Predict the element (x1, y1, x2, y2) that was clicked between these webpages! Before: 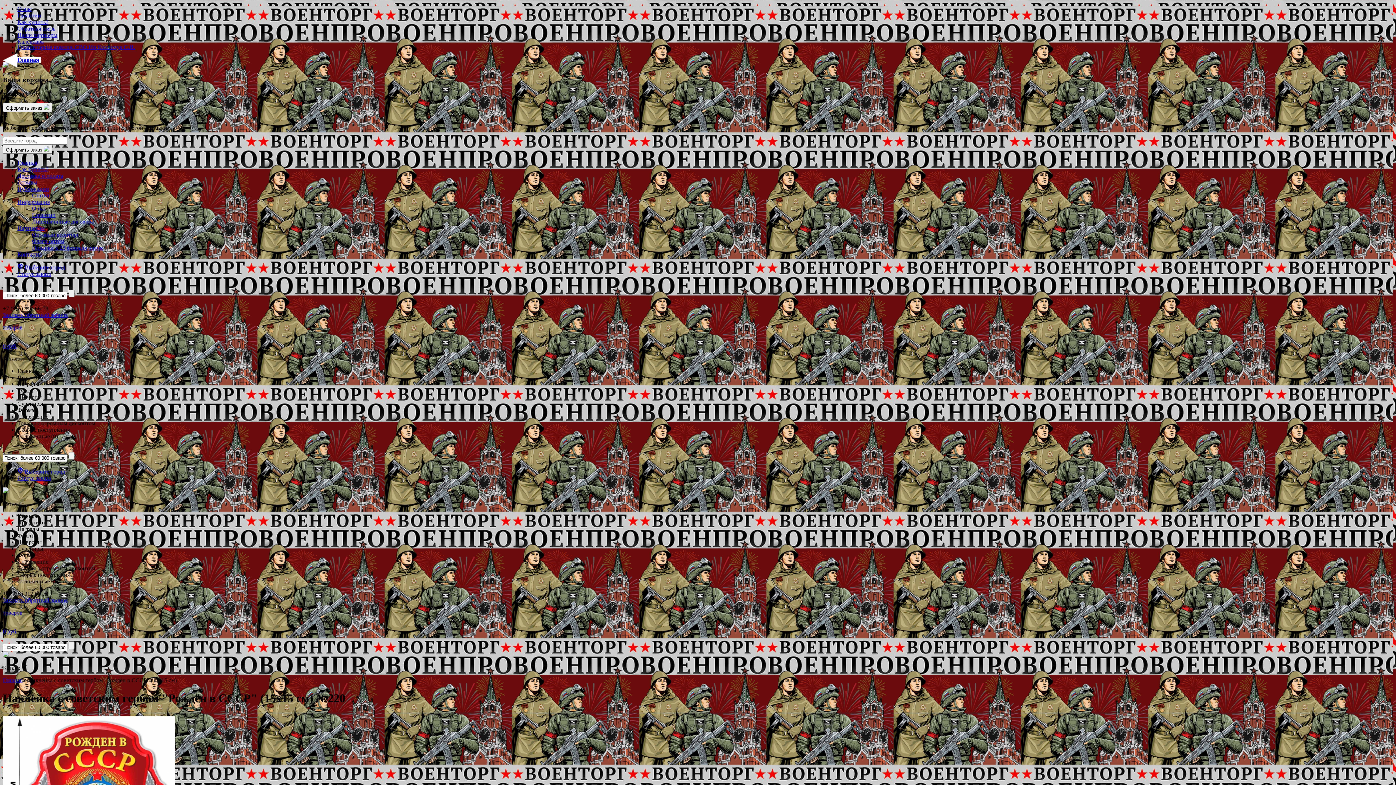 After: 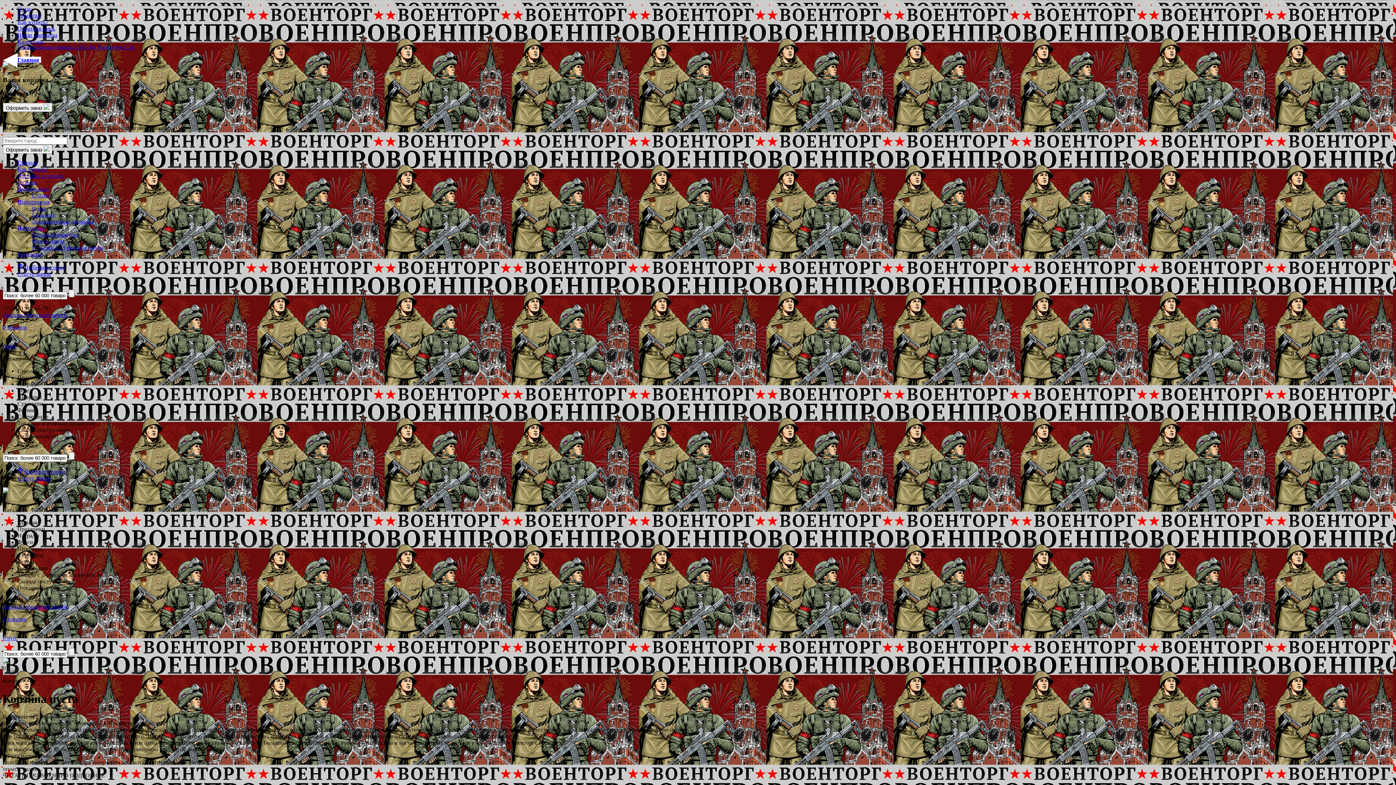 Action: label: Оформить заказ  bbox: (2, 104, 52, 111)